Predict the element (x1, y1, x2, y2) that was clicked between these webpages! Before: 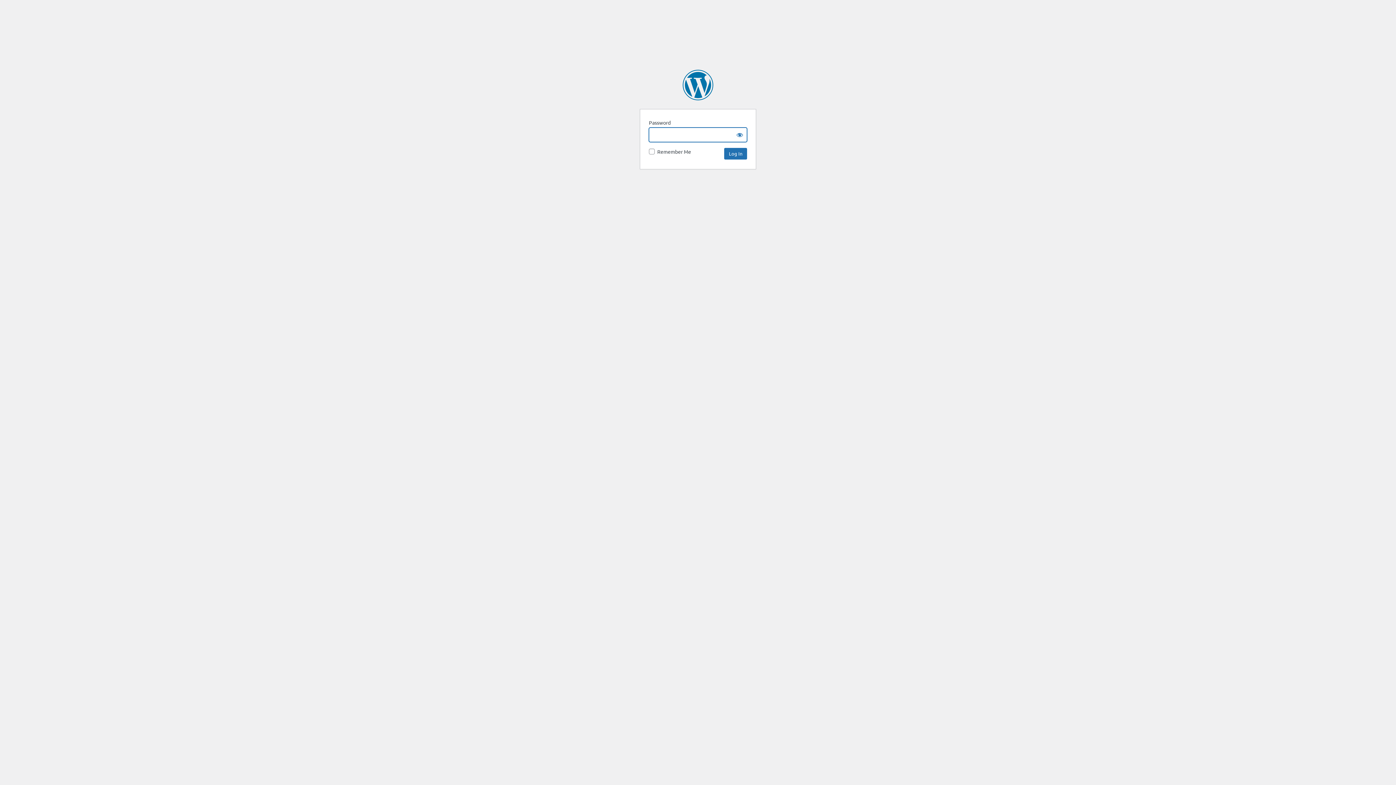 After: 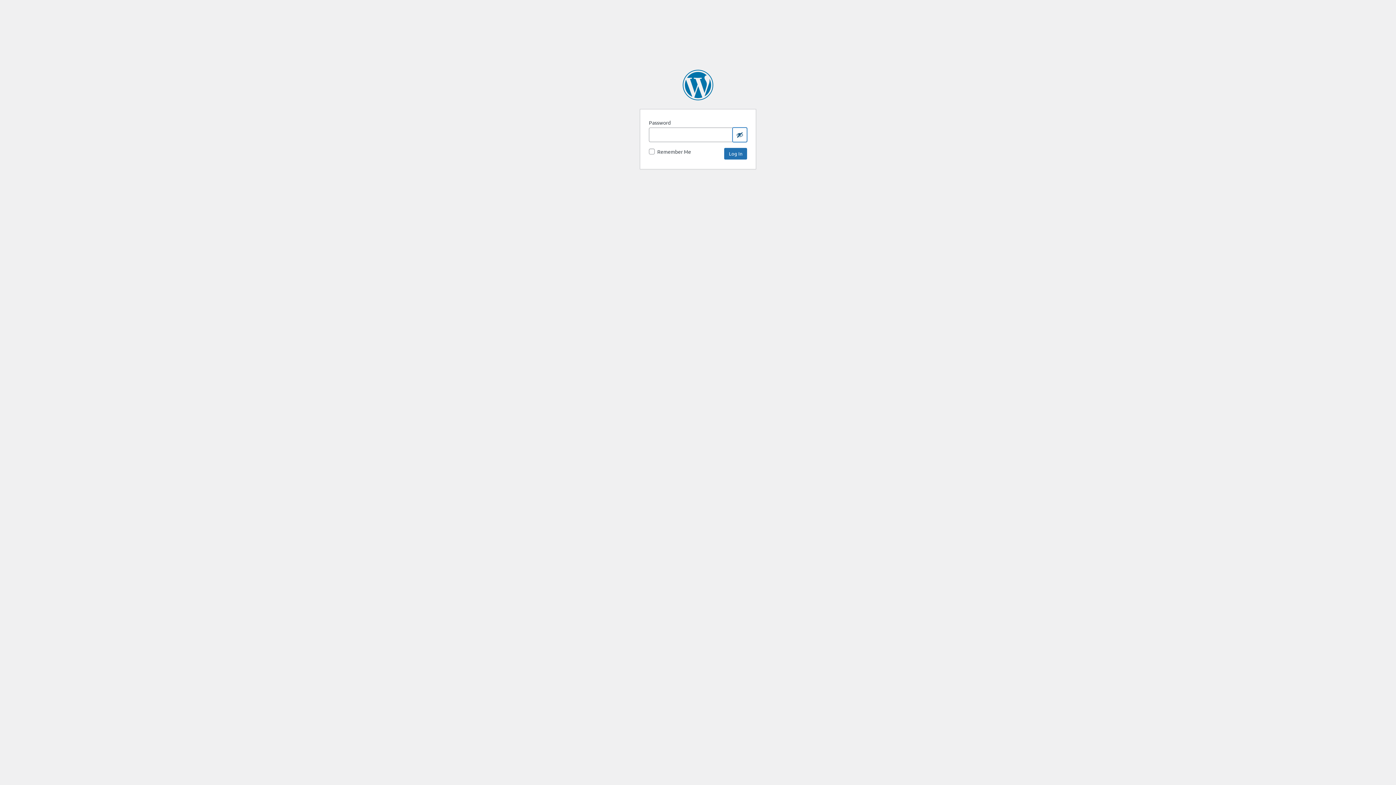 Action: label: Show password bbox: (732, 127, 747, 142)